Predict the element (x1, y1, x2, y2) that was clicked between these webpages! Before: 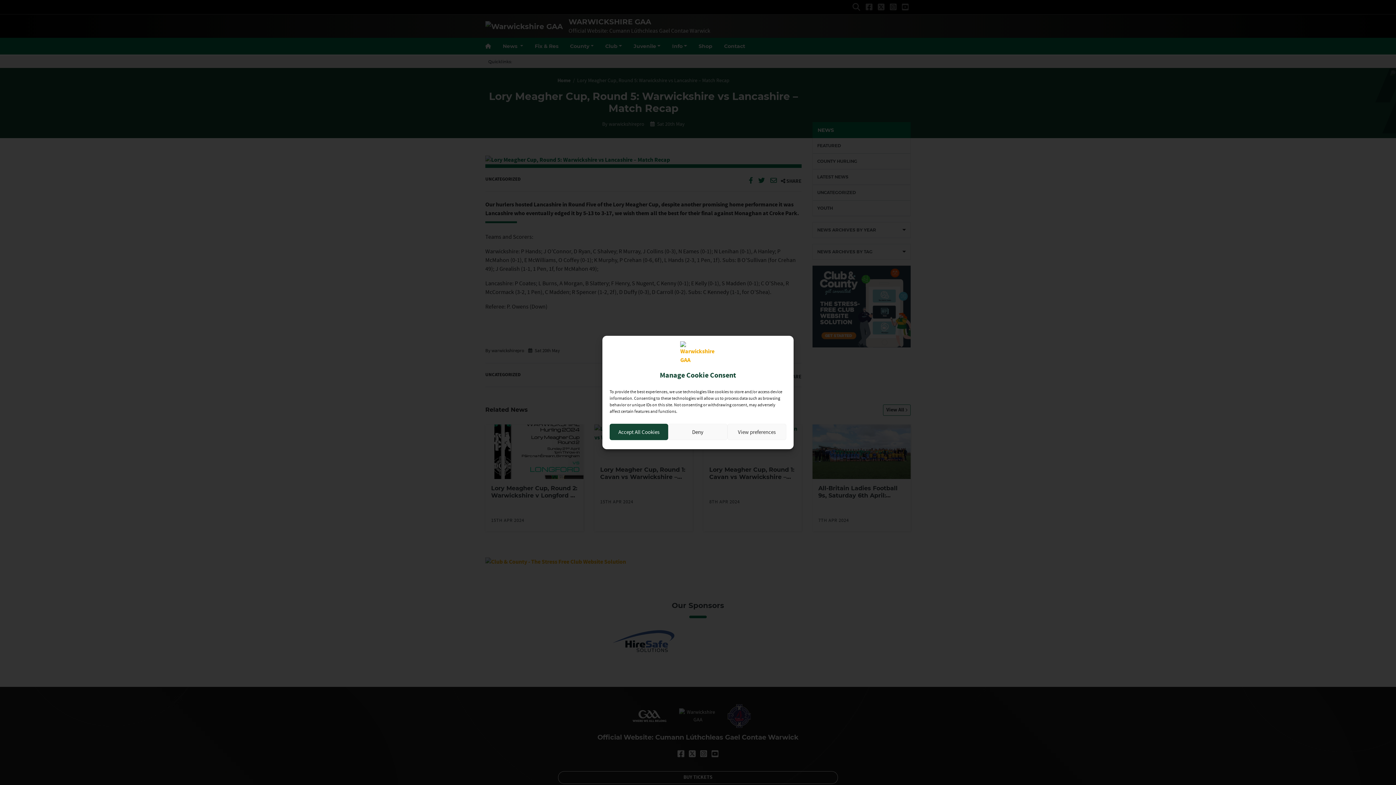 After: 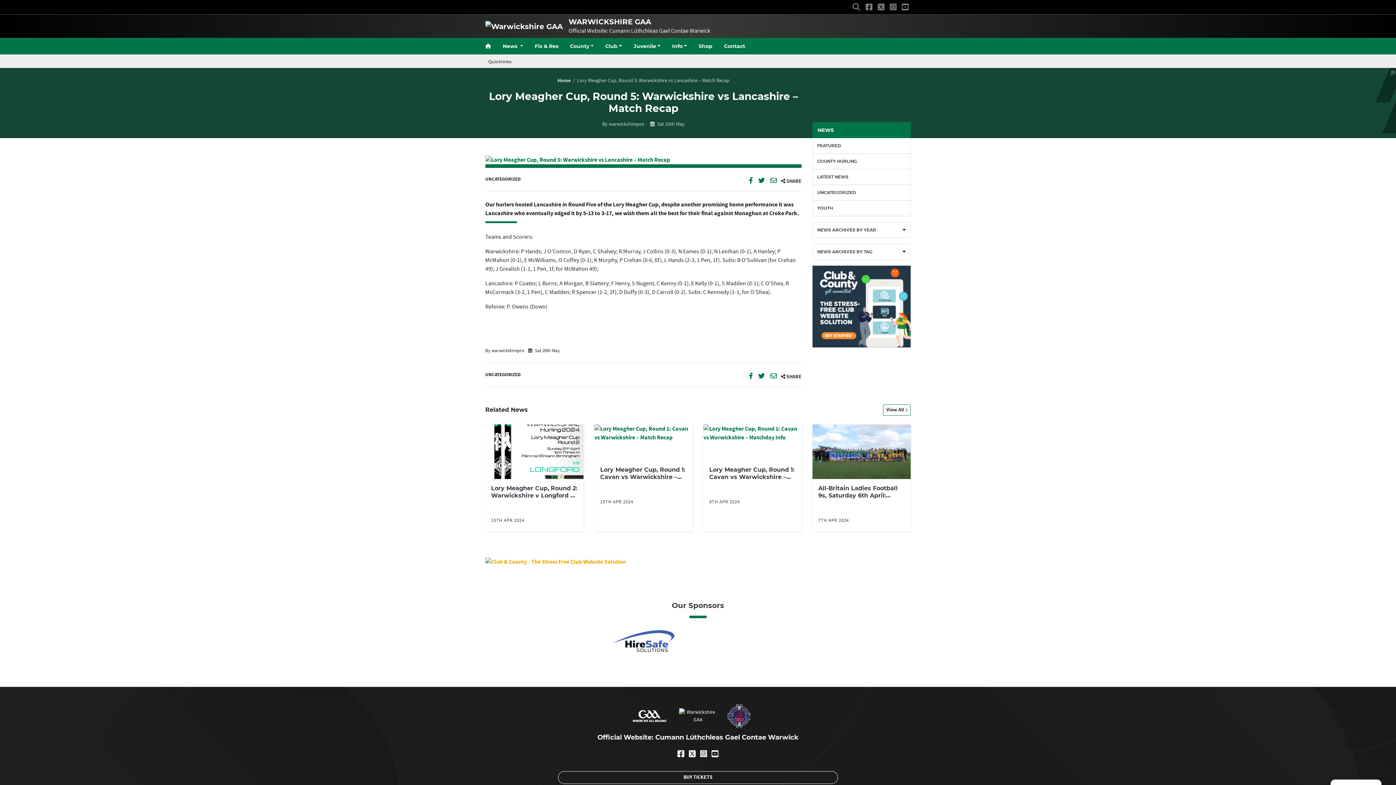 Action: label: Deny bbox: (668, 424, 727, 440)